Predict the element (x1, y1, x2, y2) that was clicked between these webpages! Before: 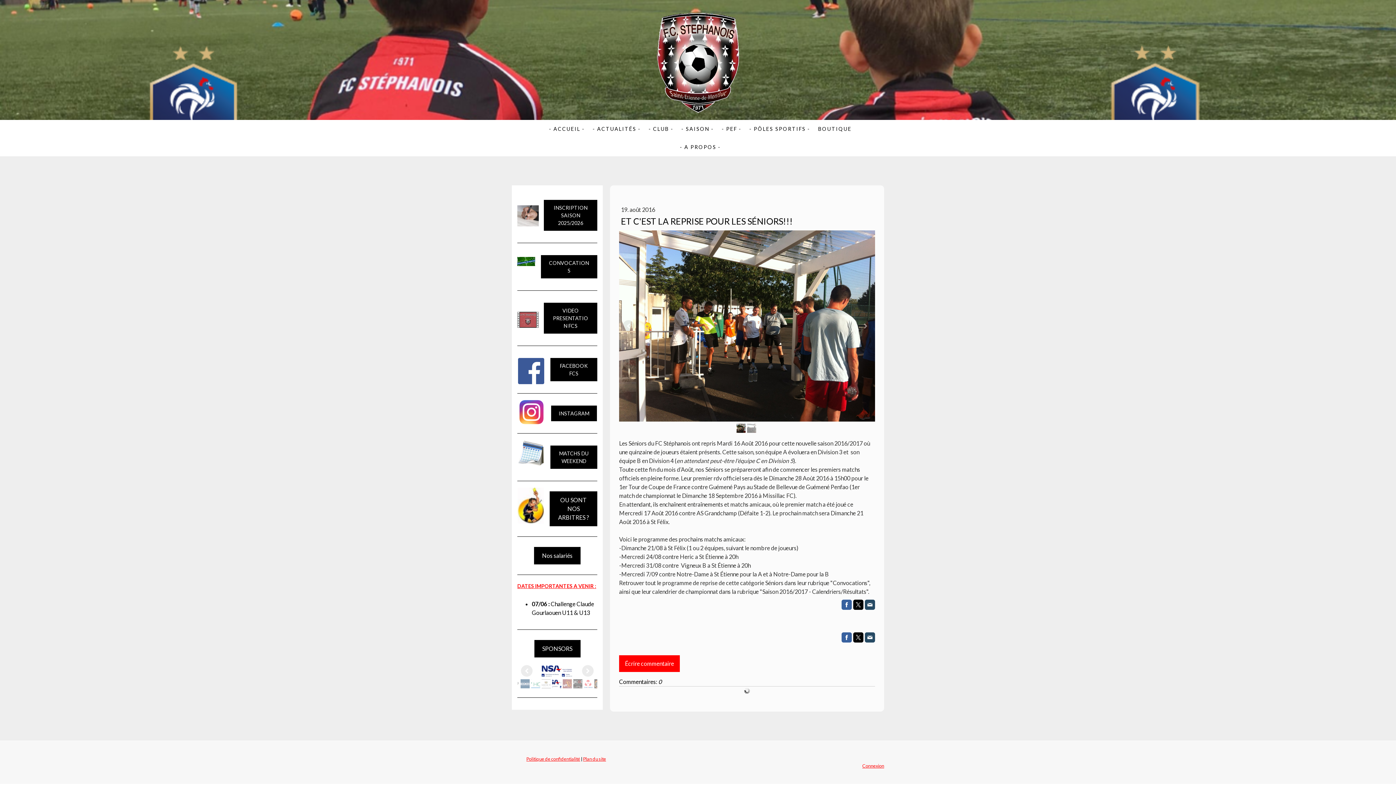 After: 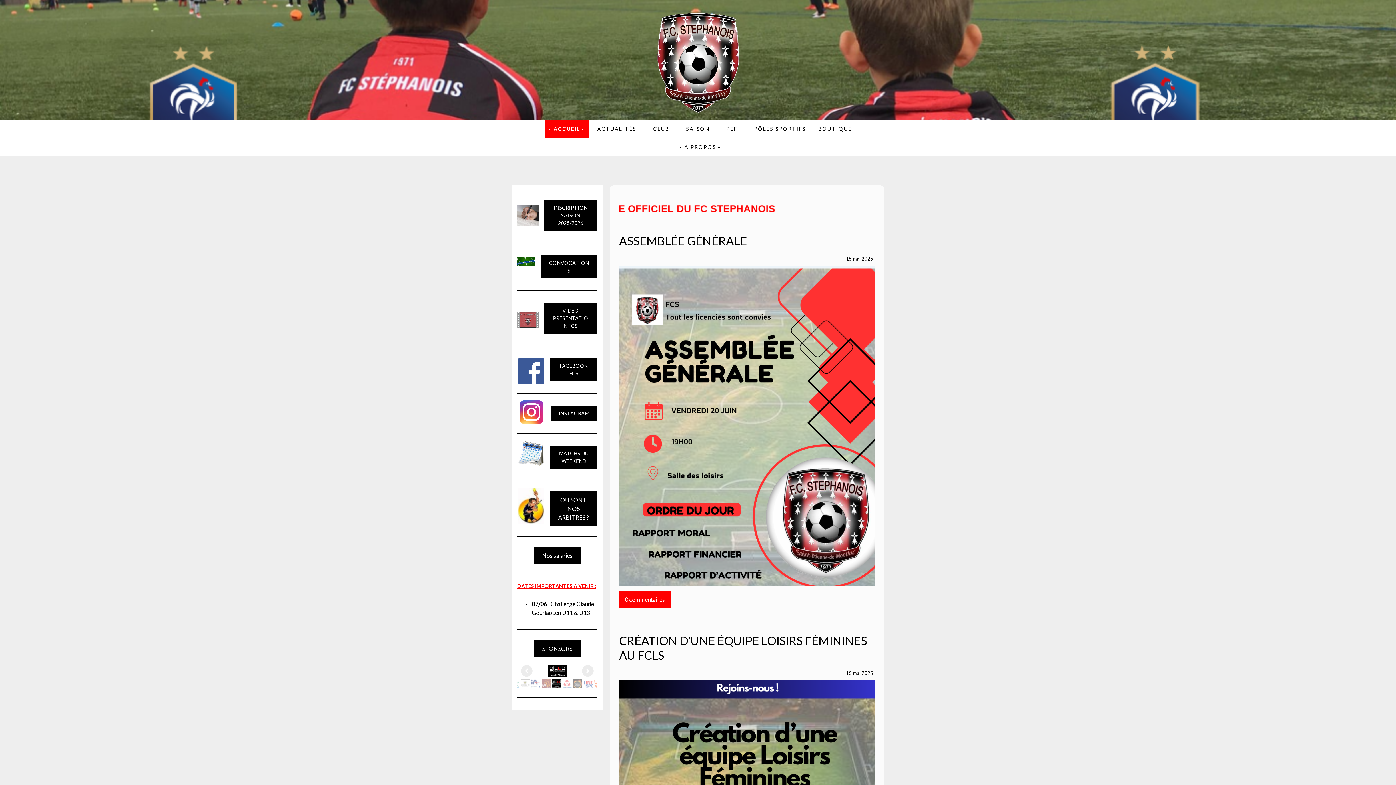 Action: bbox: (545, 119, 588, 138) label: - ACCUEIL -